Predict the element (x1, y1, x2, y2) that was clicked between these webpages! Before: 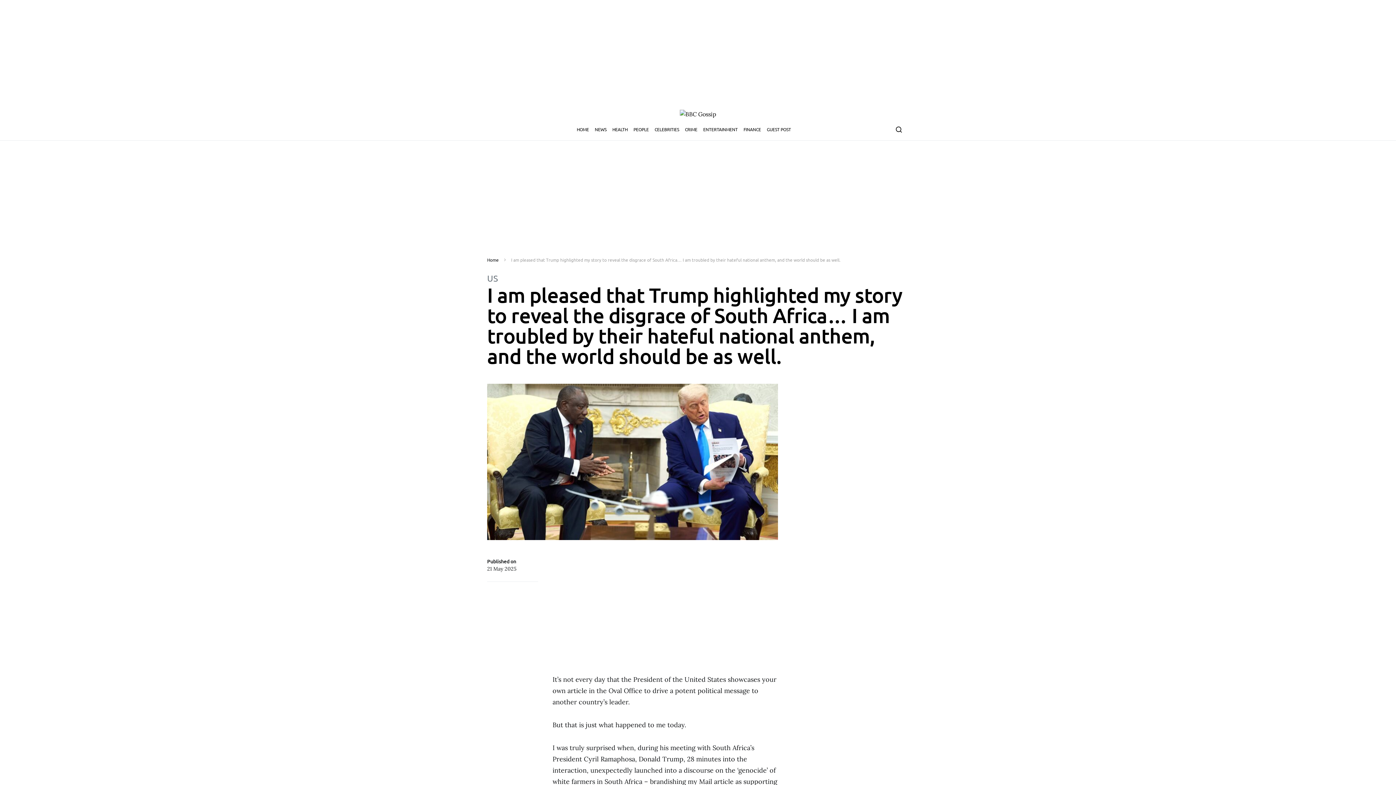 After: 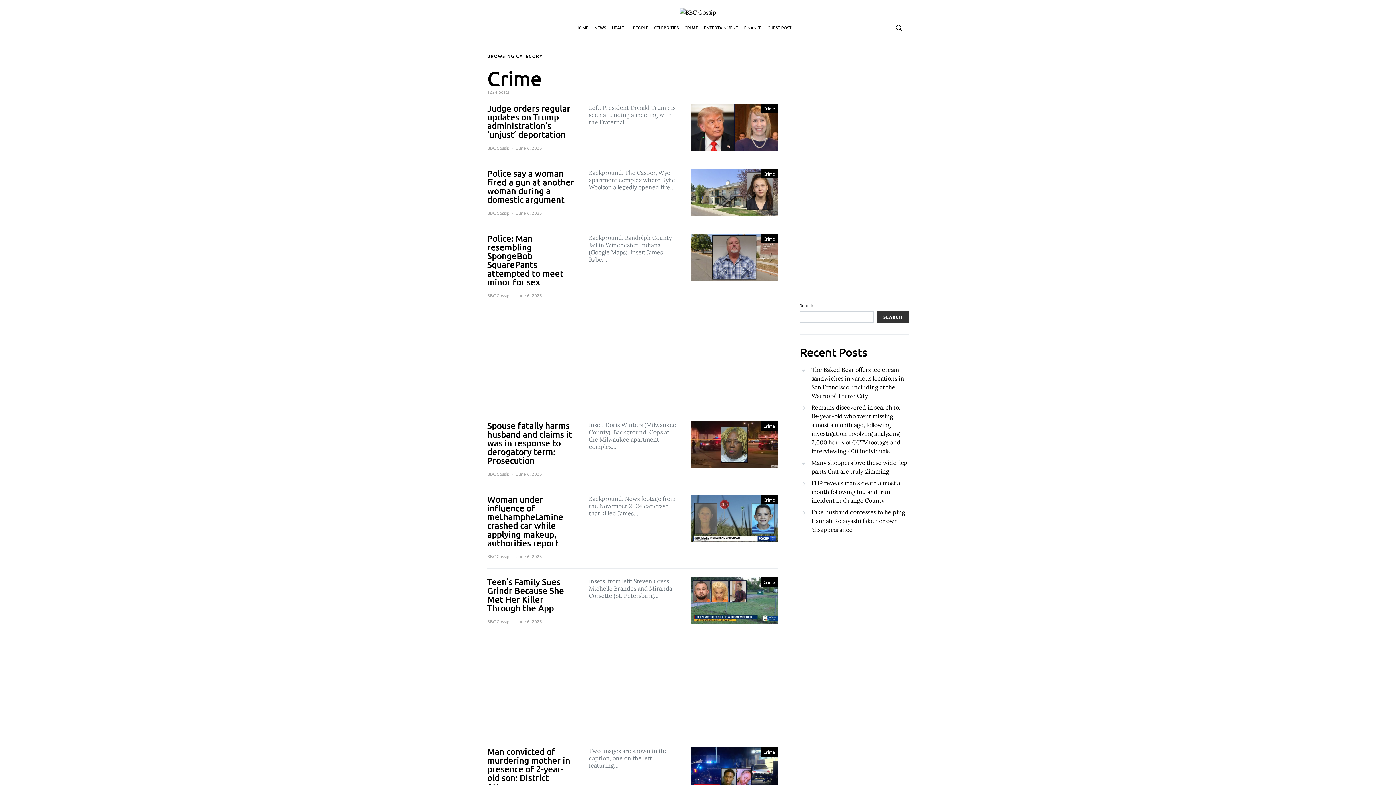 Action: bbox: (682, 118, 700, 140) label: CRIME